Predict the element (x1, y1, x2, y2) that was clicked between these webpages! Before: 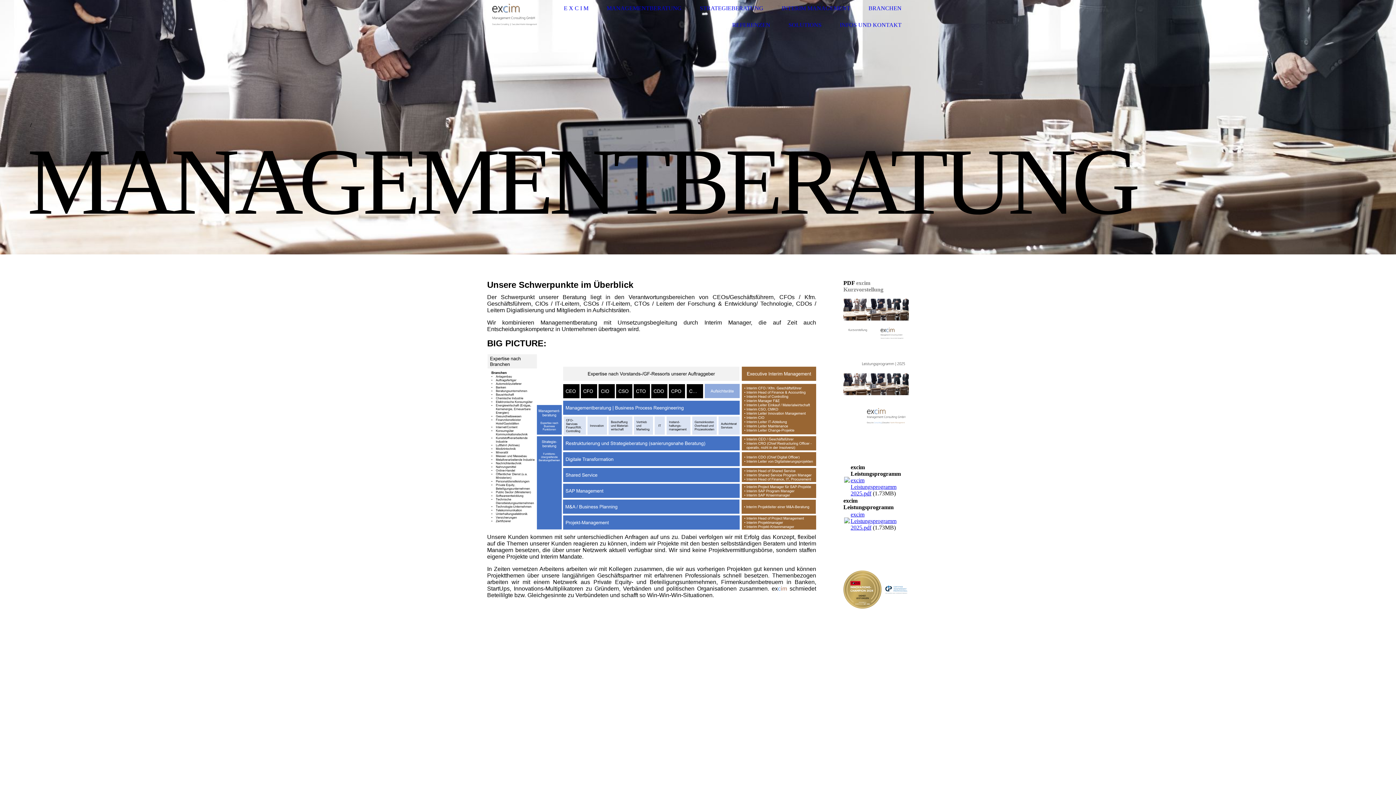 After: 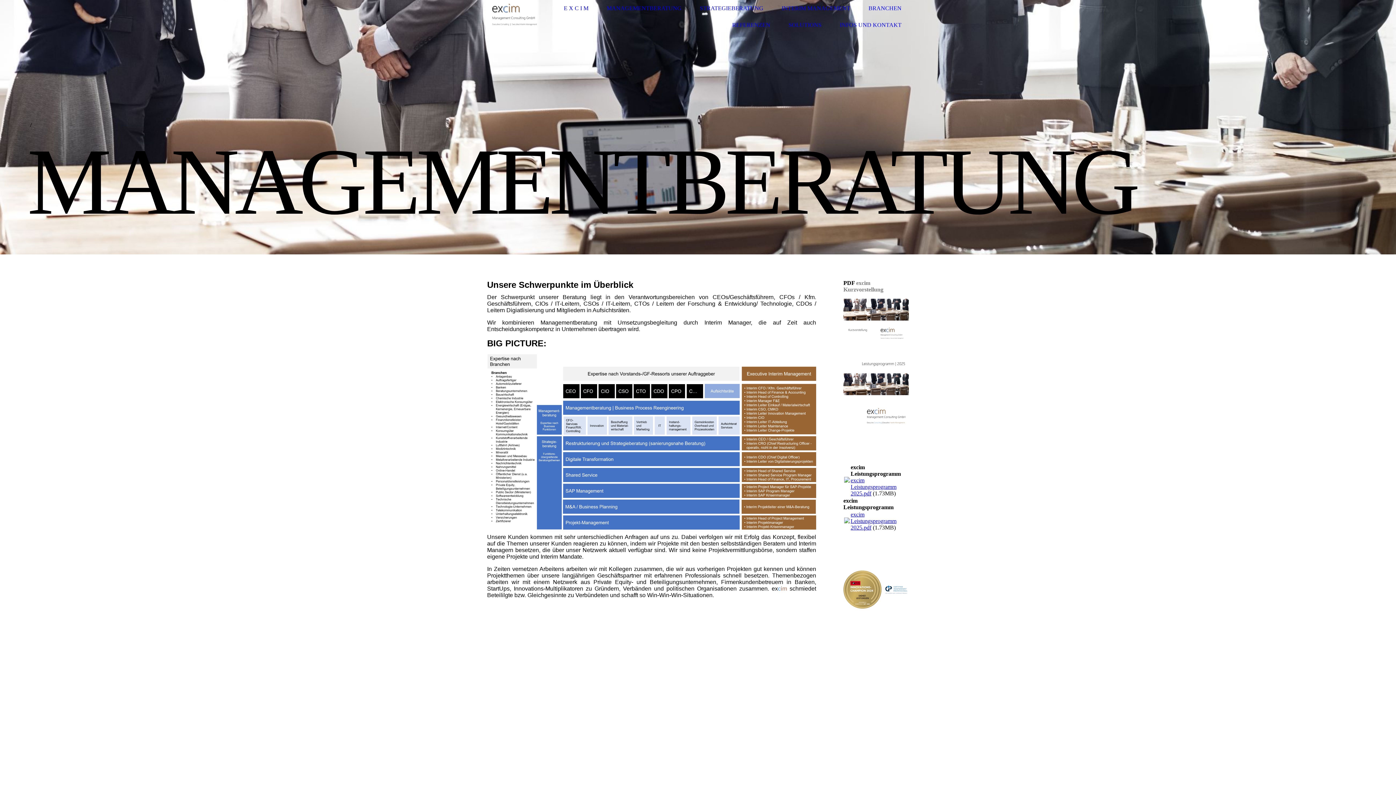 Action: label: excim Leistungsprogramm 2025.pdf bbox: (850, 477, 896, 496)